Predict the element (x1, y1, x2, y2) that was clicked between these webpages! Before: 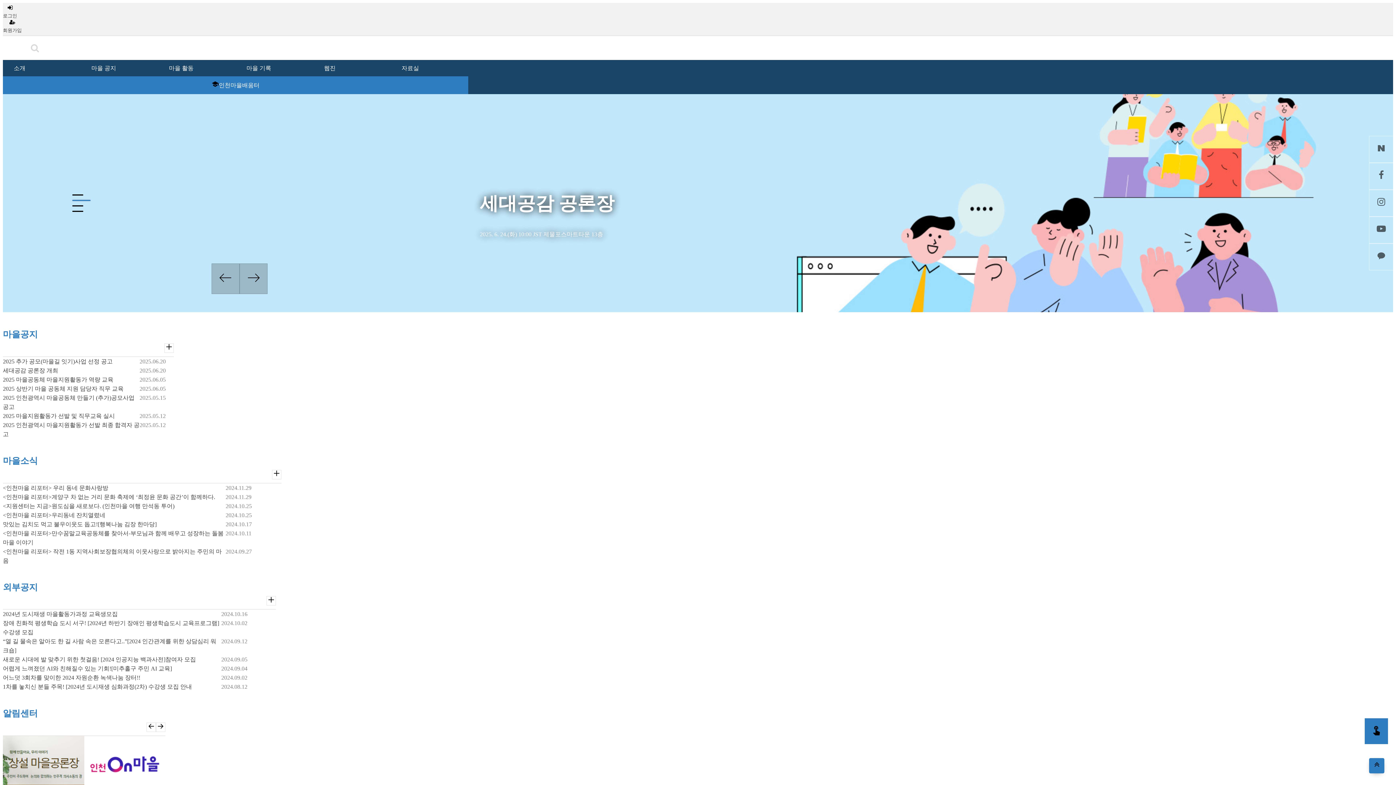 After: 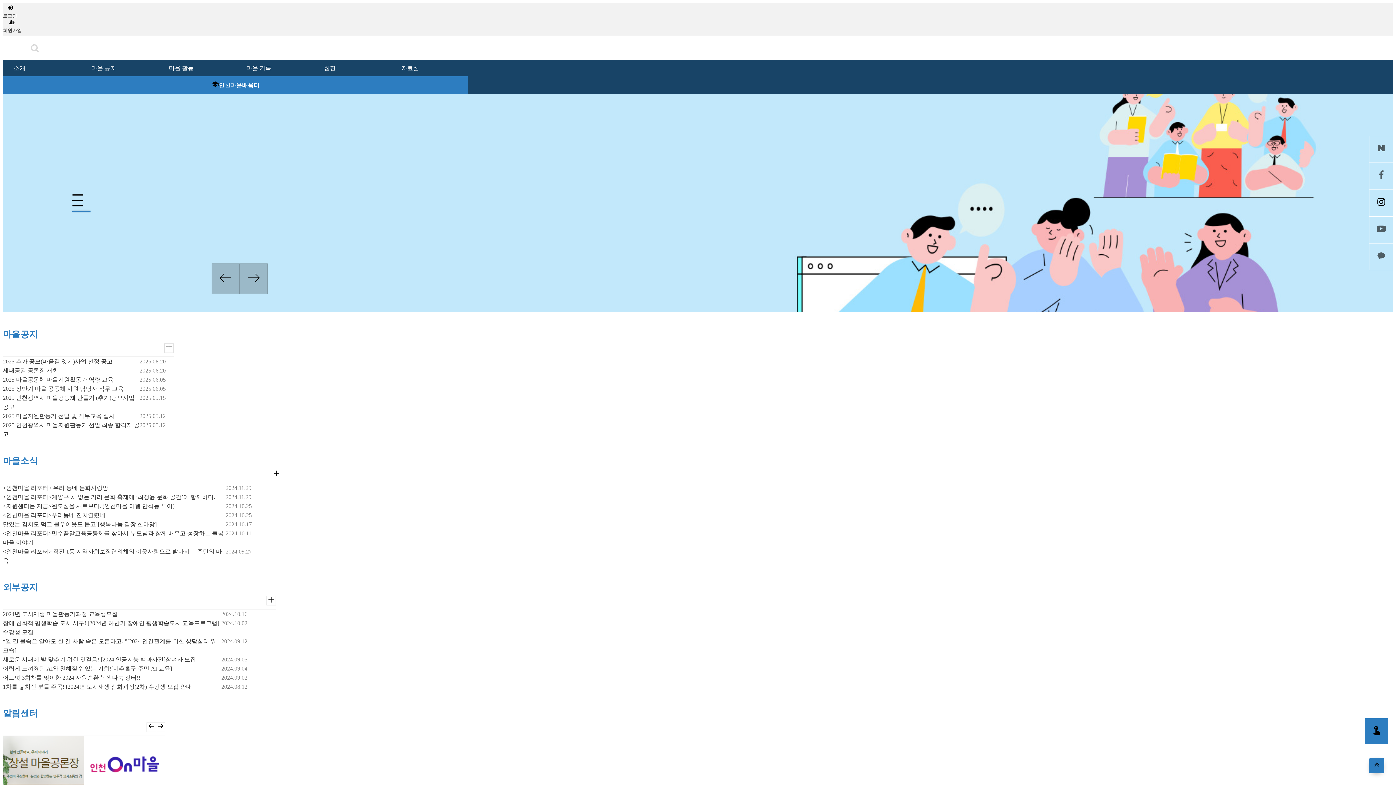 Action: bbox: (1369, 189, 1393, 216) label: instagram